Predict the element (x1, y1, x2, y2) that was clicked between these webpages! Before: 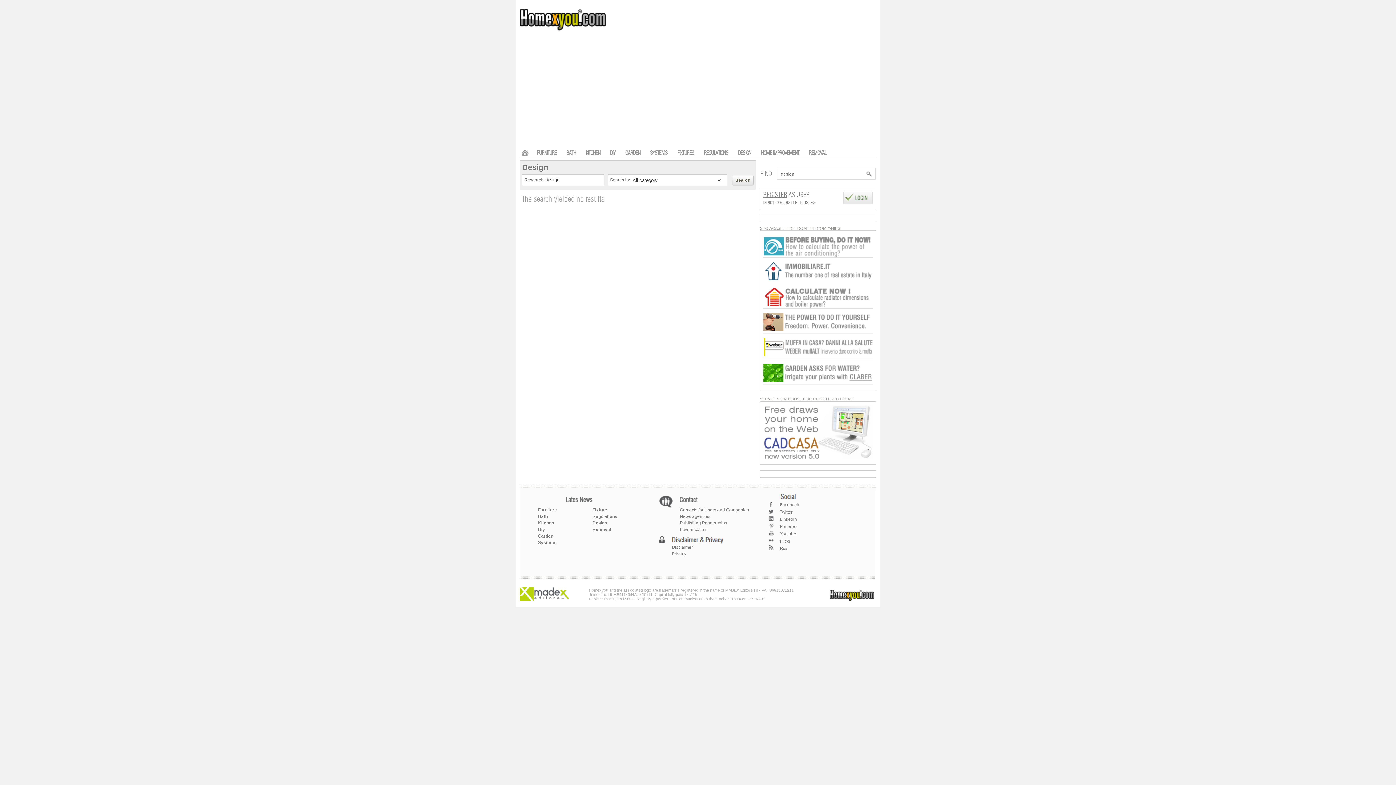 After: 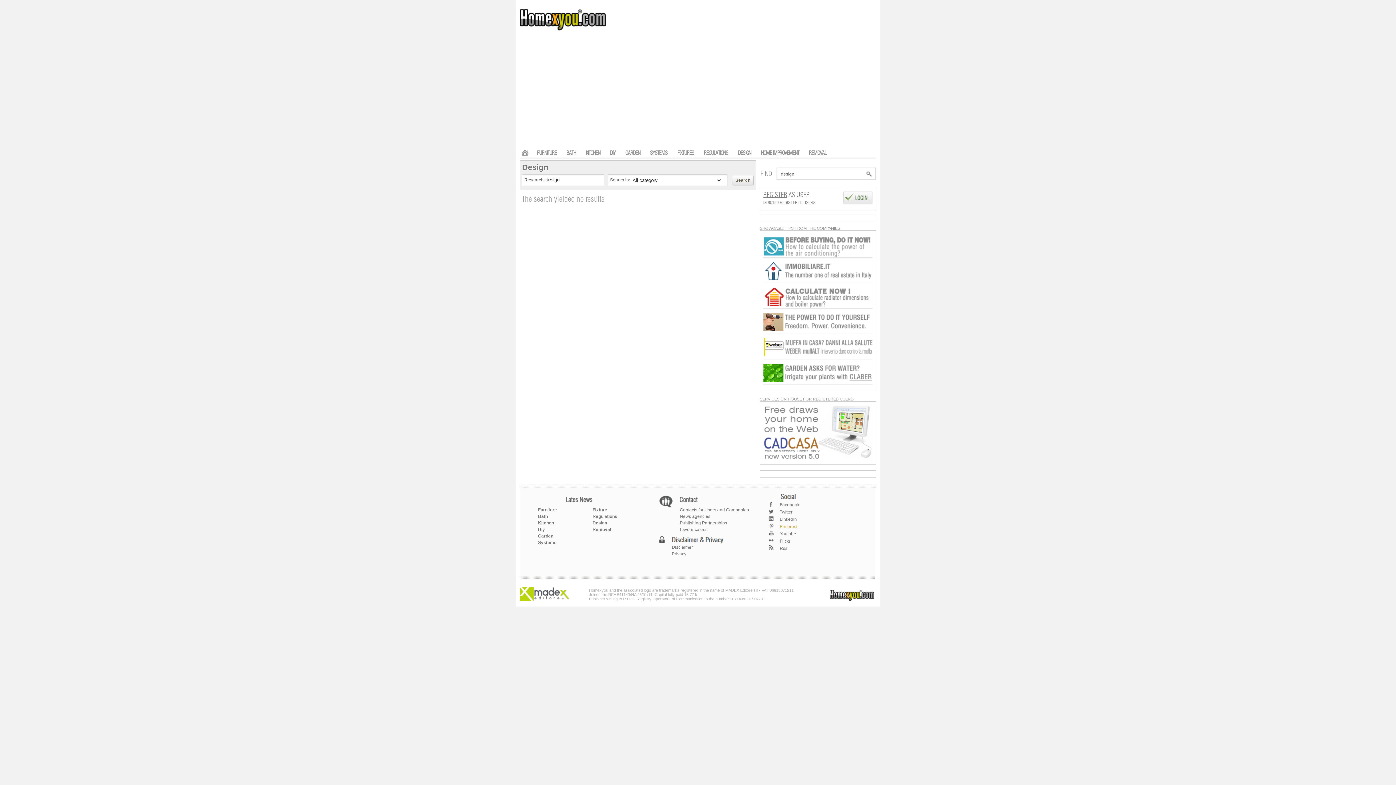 Action: bbox: (780, 524, 797, 529) label: Pinterest